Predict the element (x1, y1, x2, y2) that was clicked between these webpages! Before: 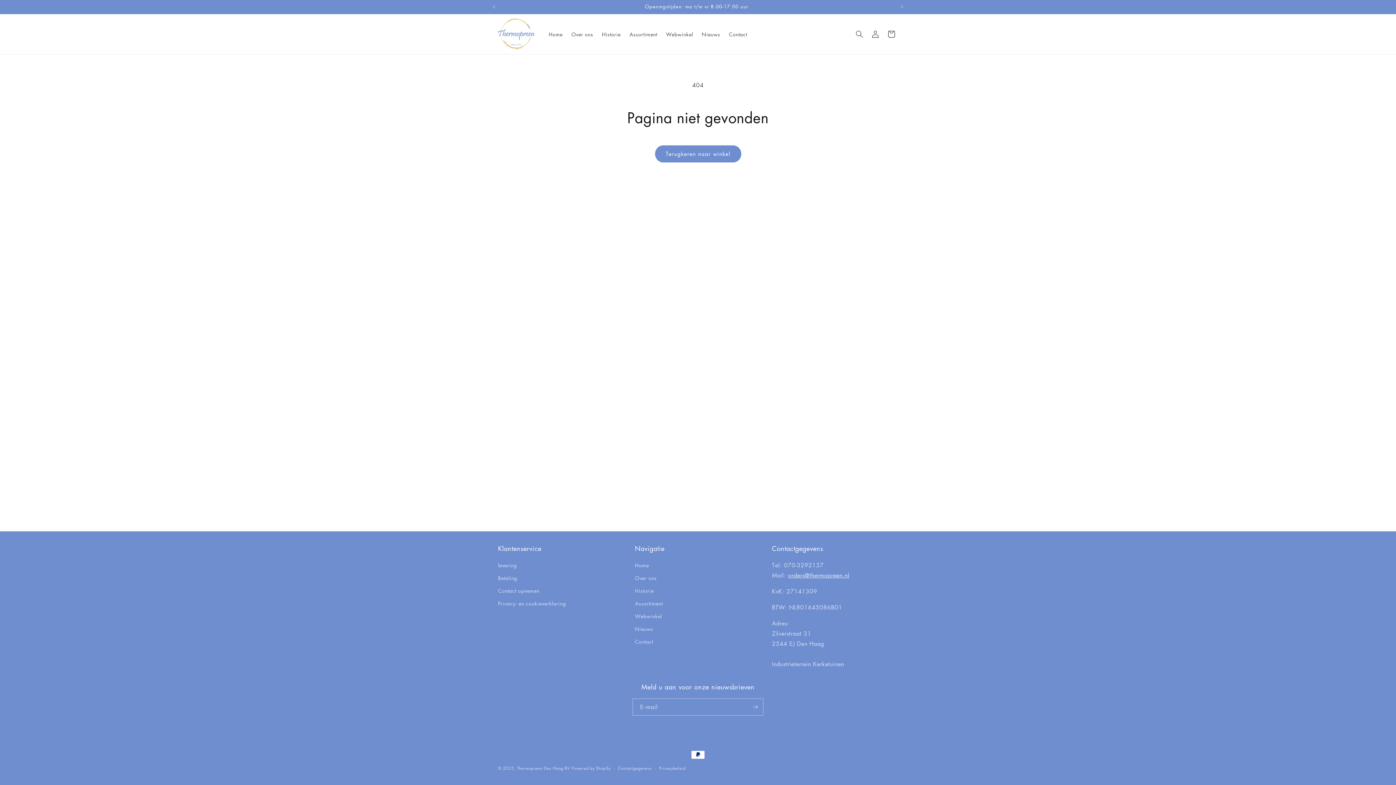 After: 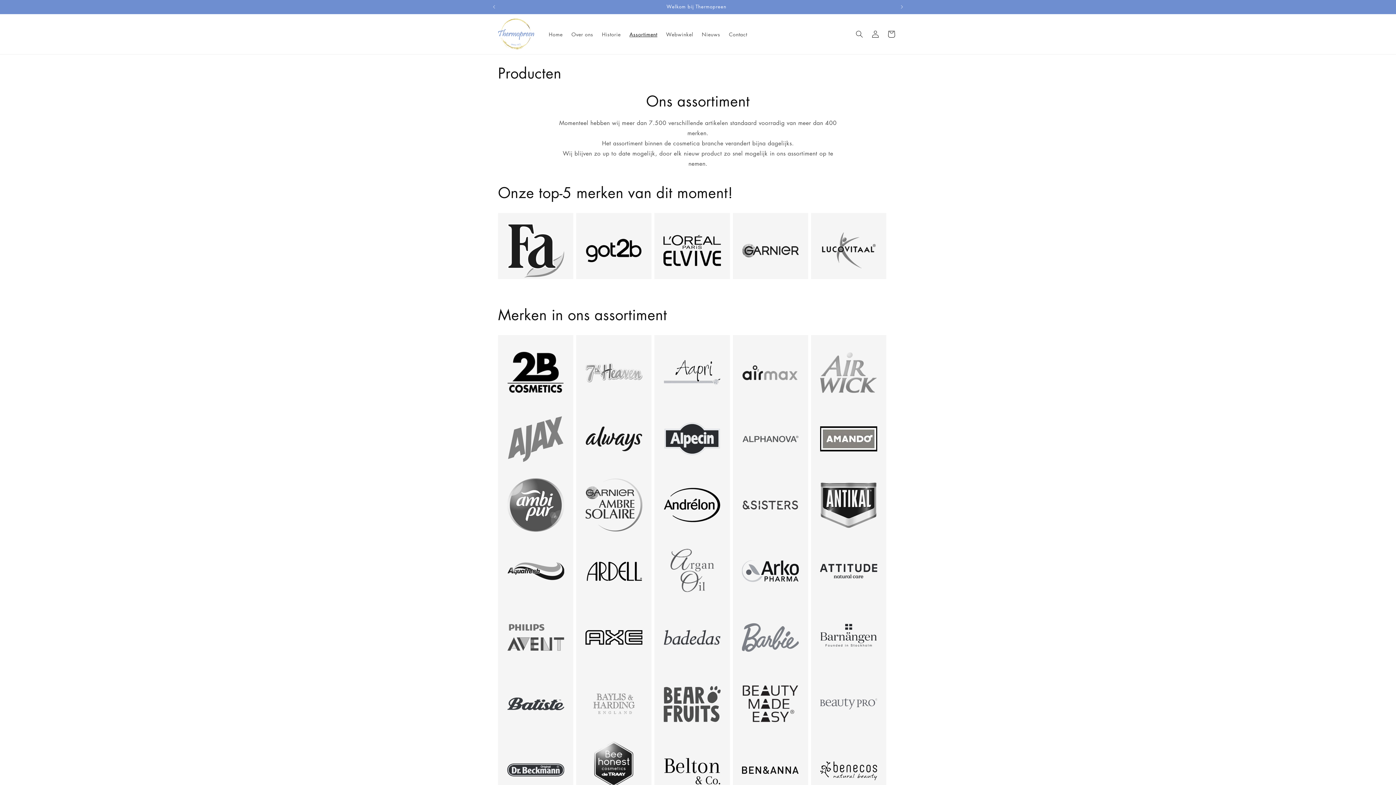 Action: label: Terugkeren naar winkel bbox: (655, 145, 741, 162)